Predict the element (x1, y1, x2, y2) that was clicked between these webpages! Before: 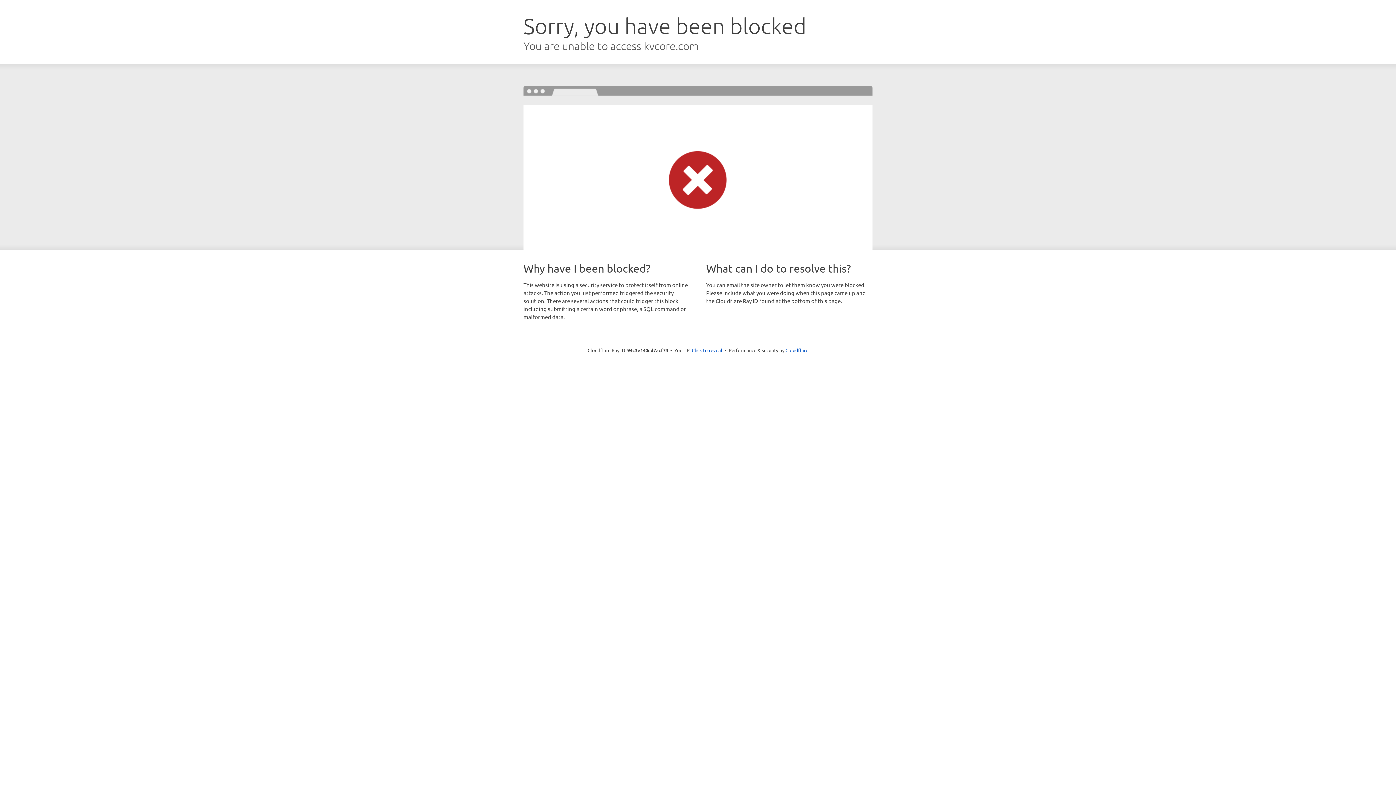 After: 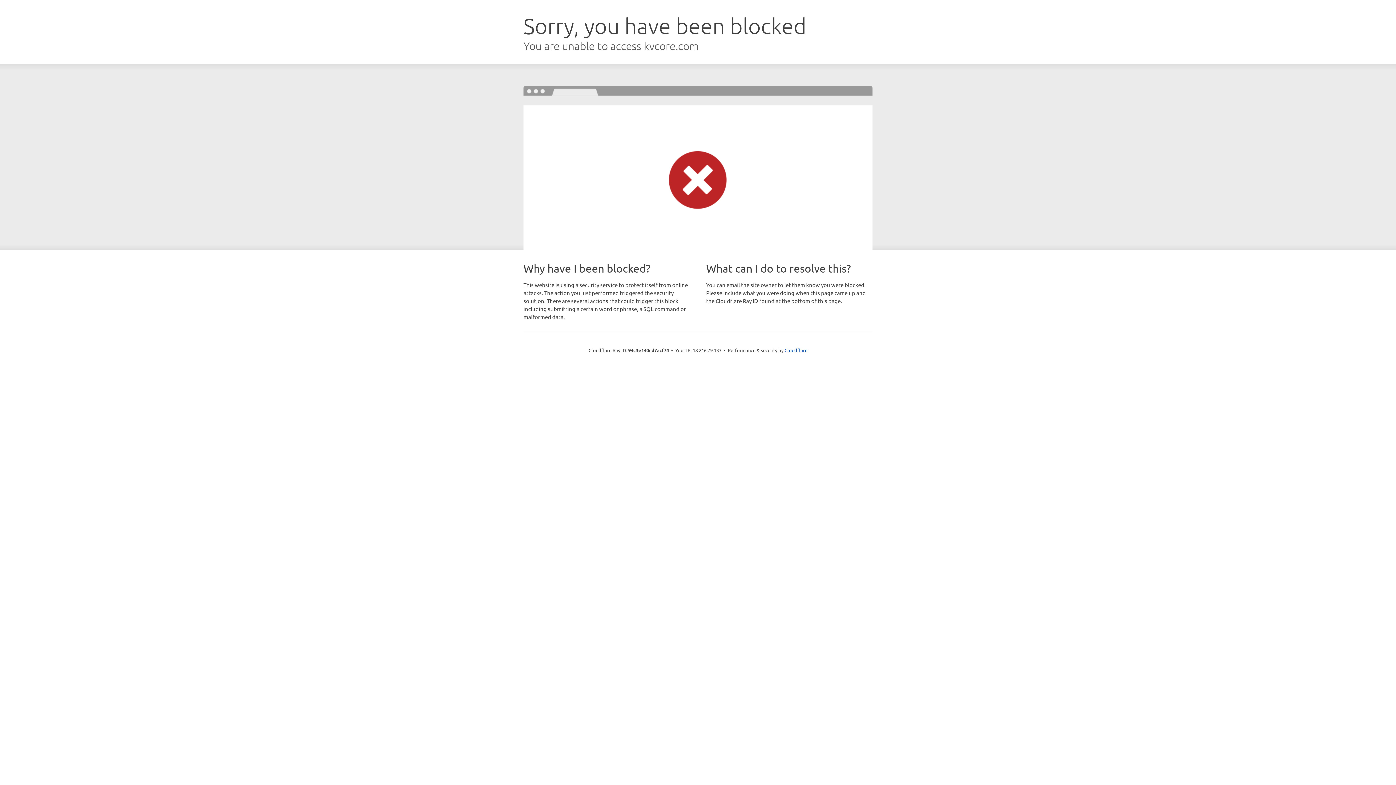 Action: bbox: (692, 346, 722, 353) label: Click to reveal